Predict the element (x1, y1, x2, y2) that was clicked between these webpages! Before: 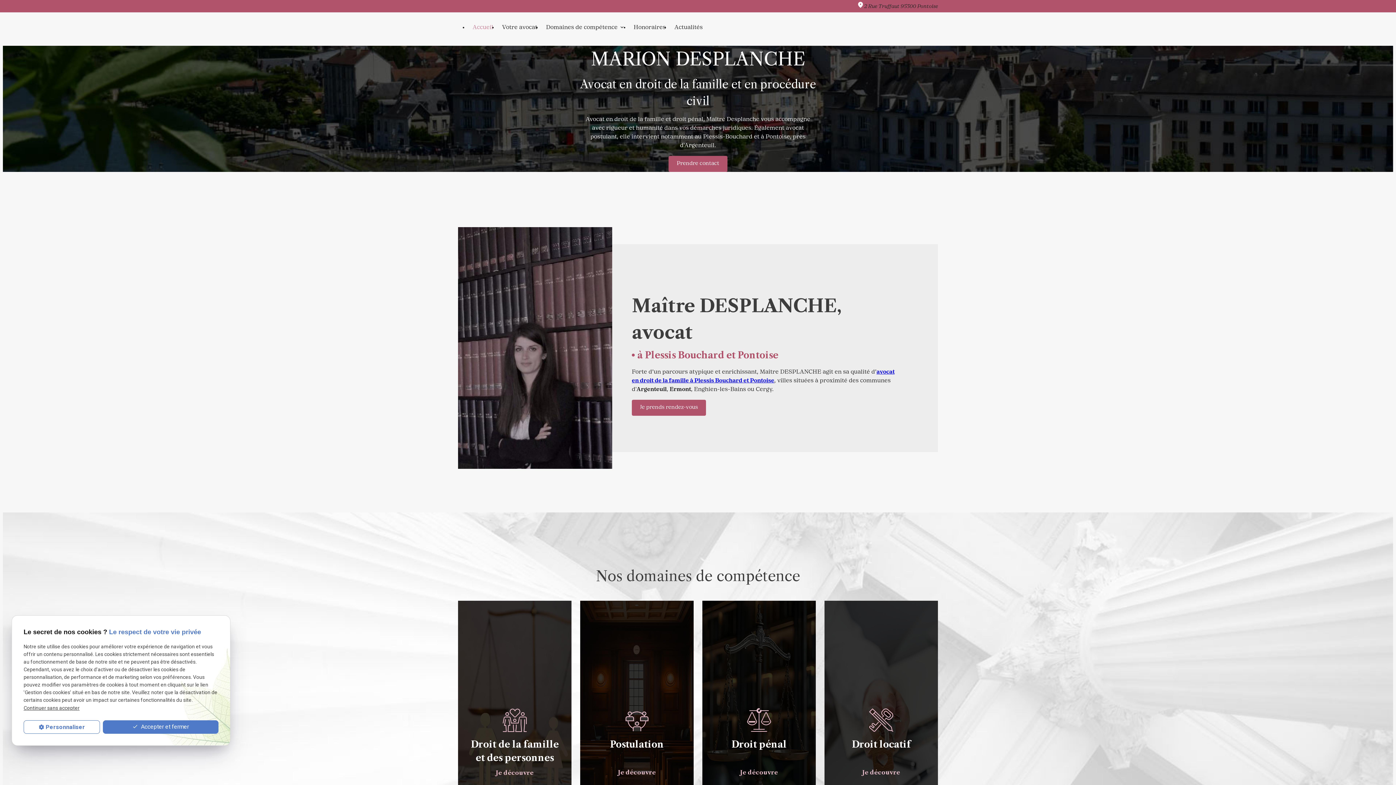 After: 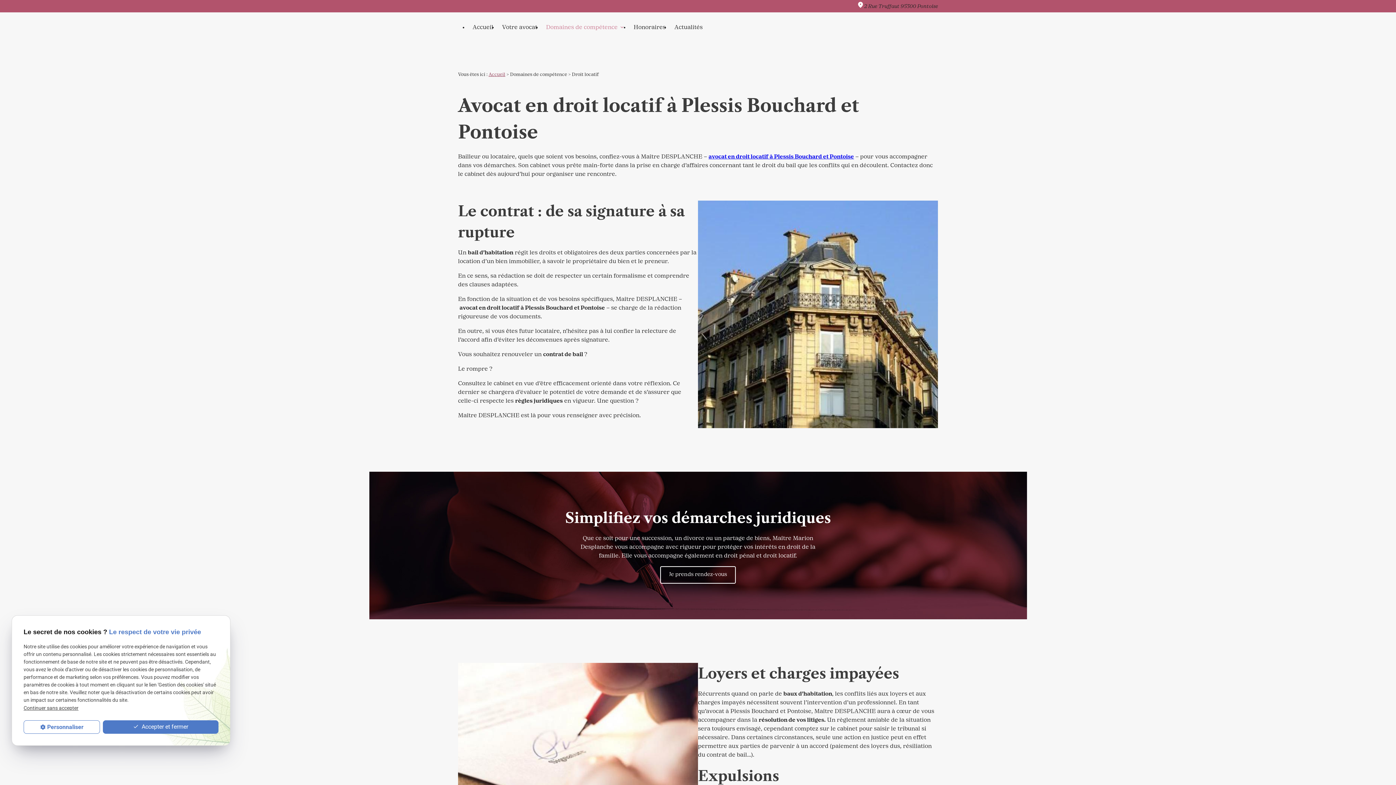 Action: bbox: (824, 601, 938, 815)